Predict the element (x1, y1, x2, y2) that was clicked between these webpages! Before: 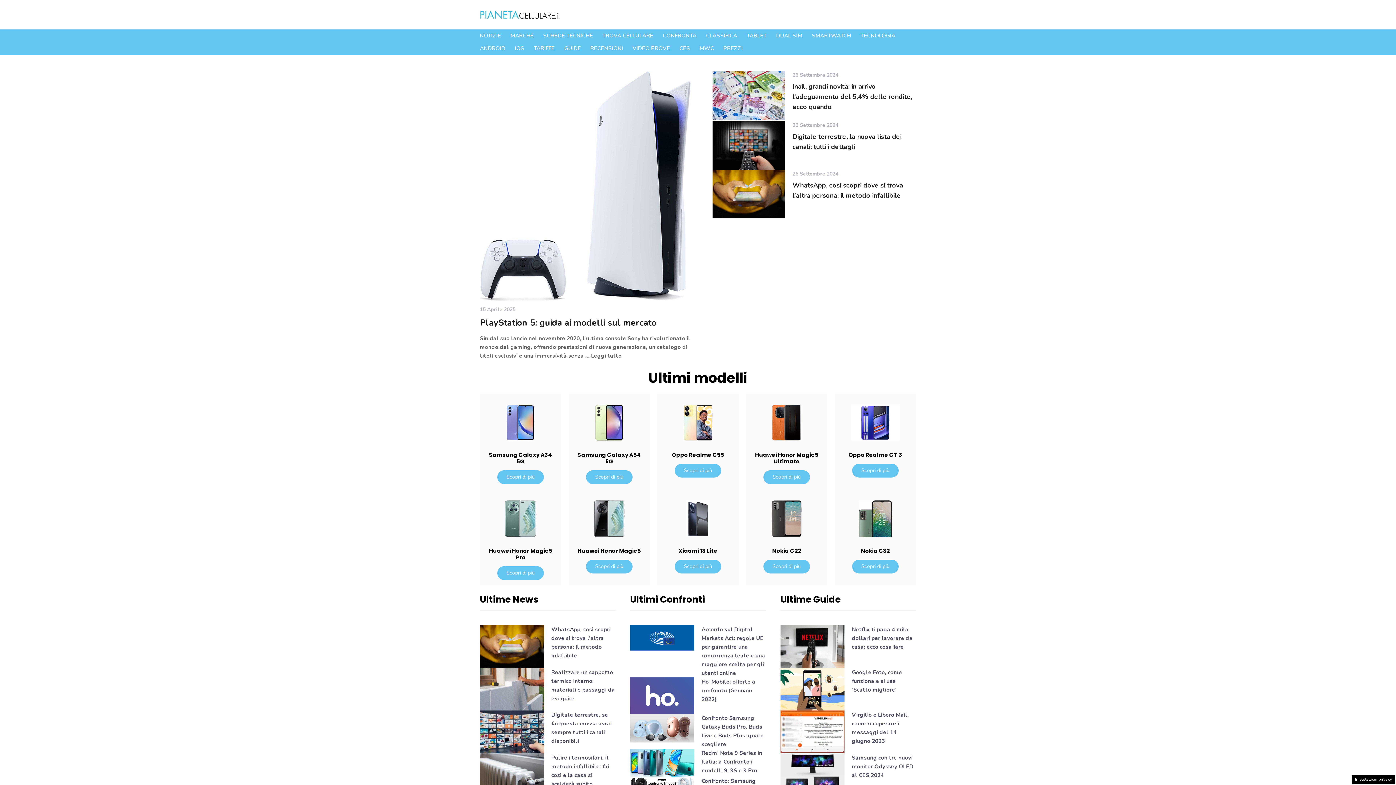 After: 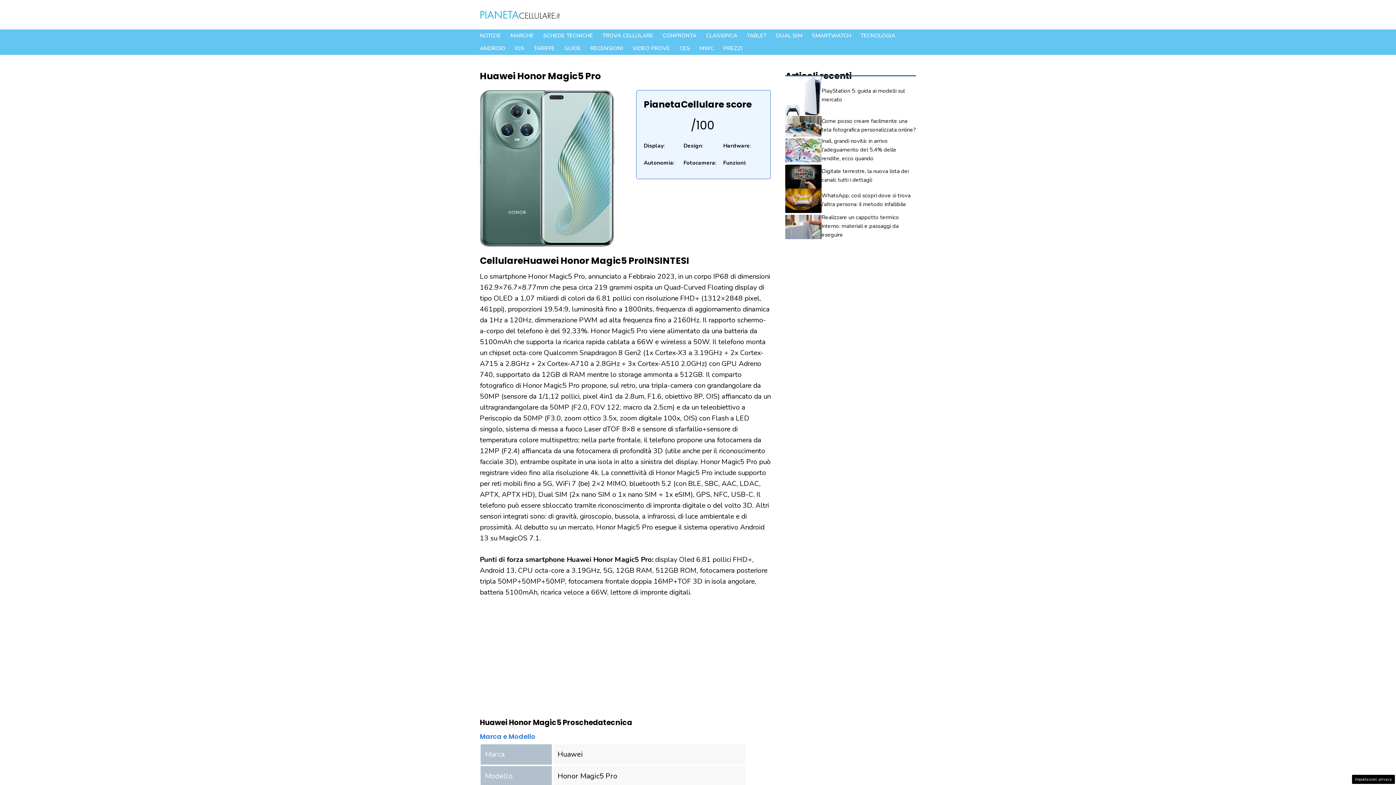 Action: bbox: (487, 513, 554, 523)